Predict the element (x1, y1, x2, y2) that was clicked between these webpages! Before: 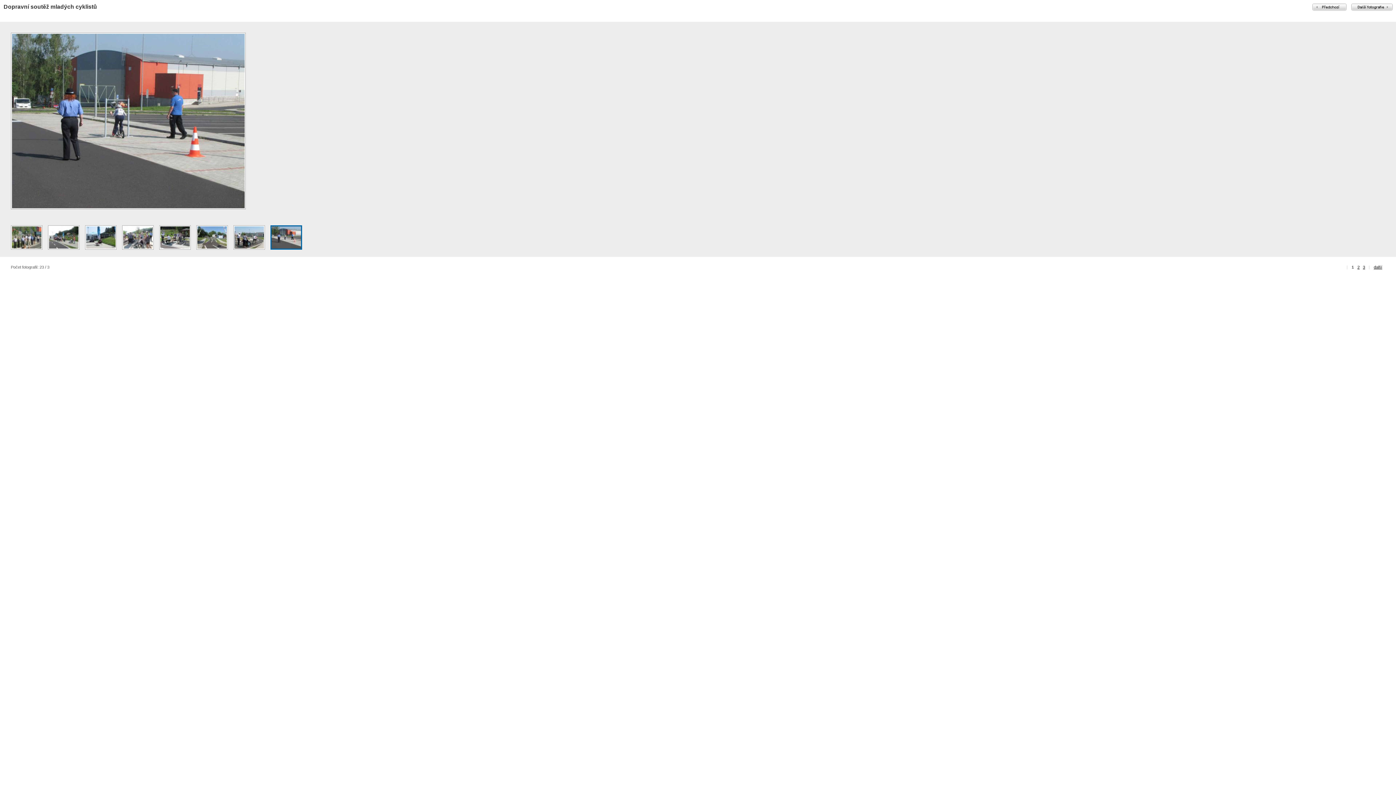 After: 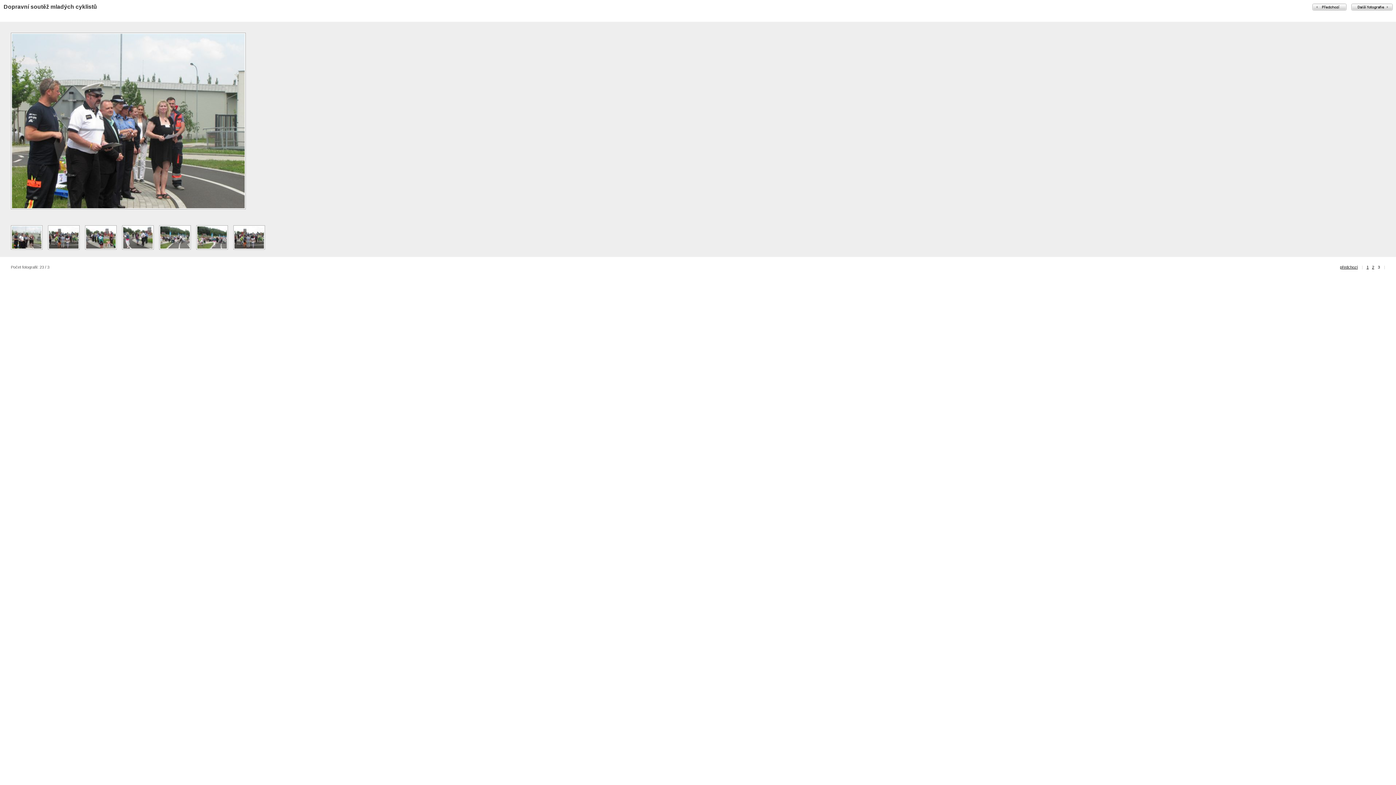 Action: label: 3 bbox: (1363, 265, 1365, 269)